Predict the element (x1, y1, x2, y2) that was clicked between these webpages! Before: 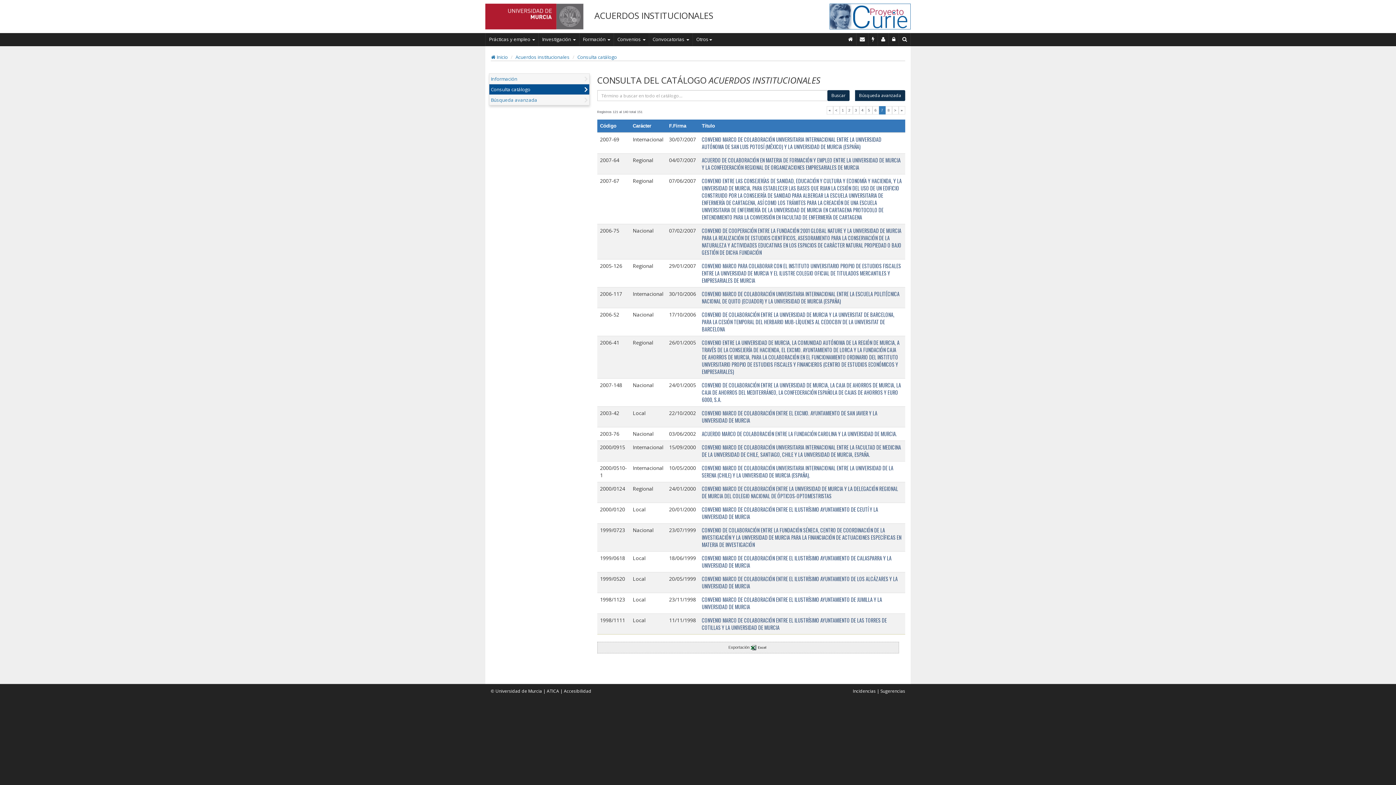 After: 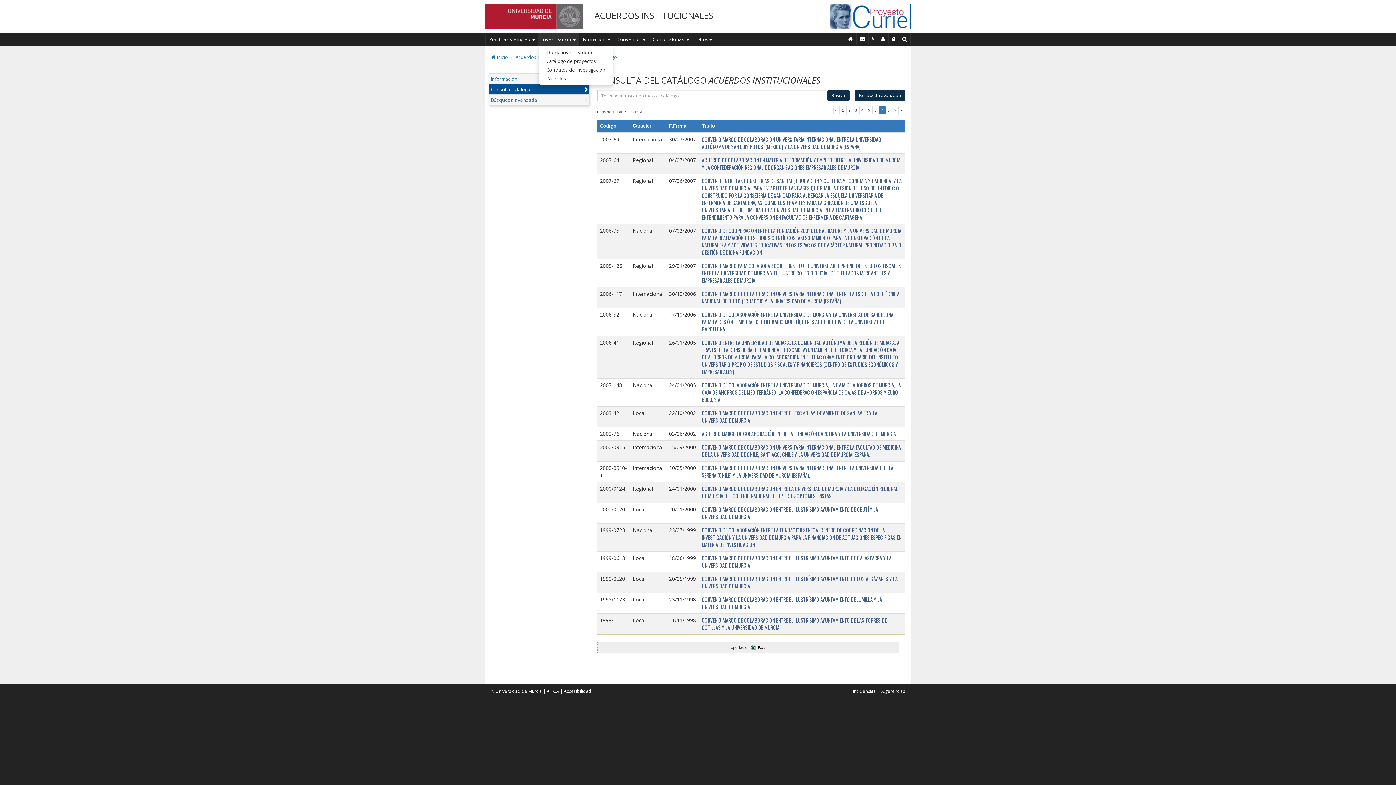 Action: label: Investigación  bbox: (538, 33, 579, 45)